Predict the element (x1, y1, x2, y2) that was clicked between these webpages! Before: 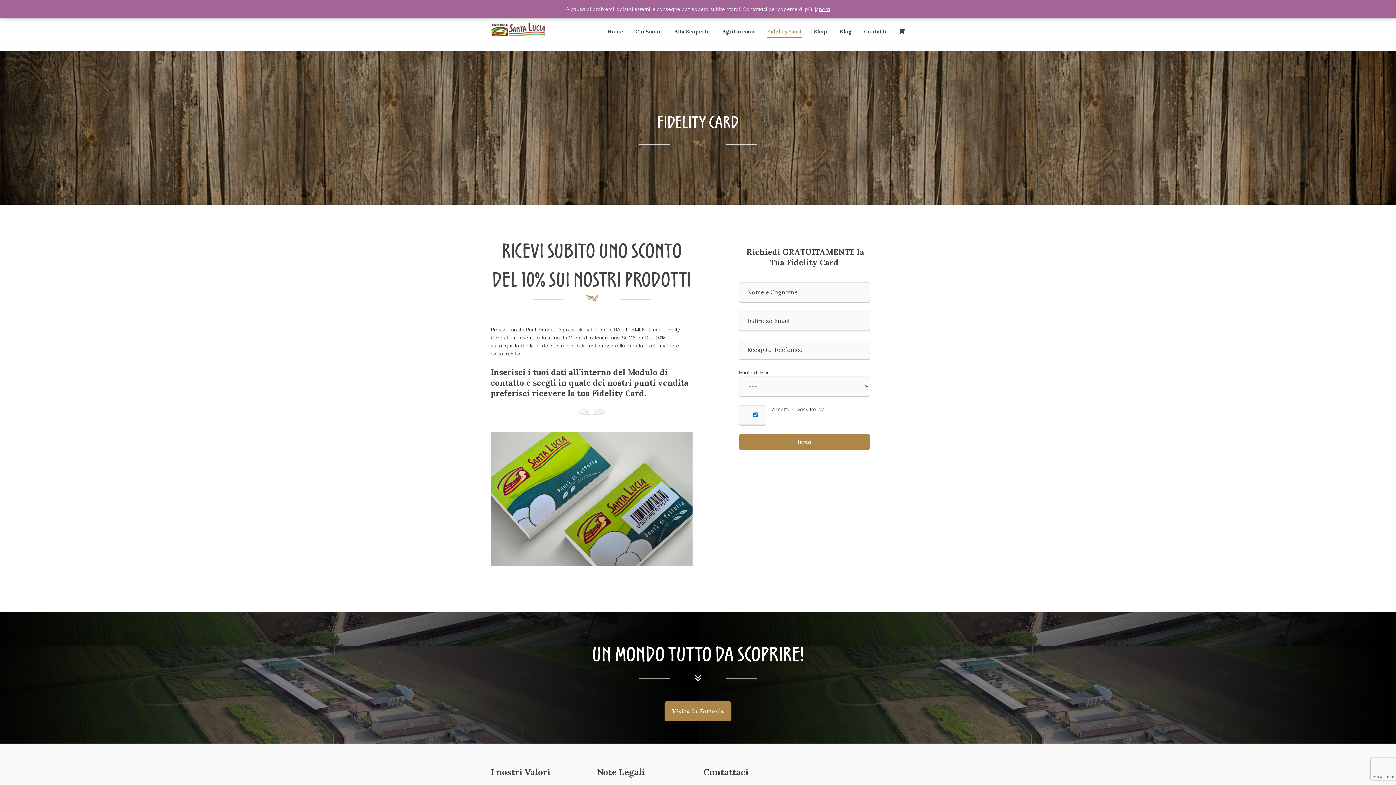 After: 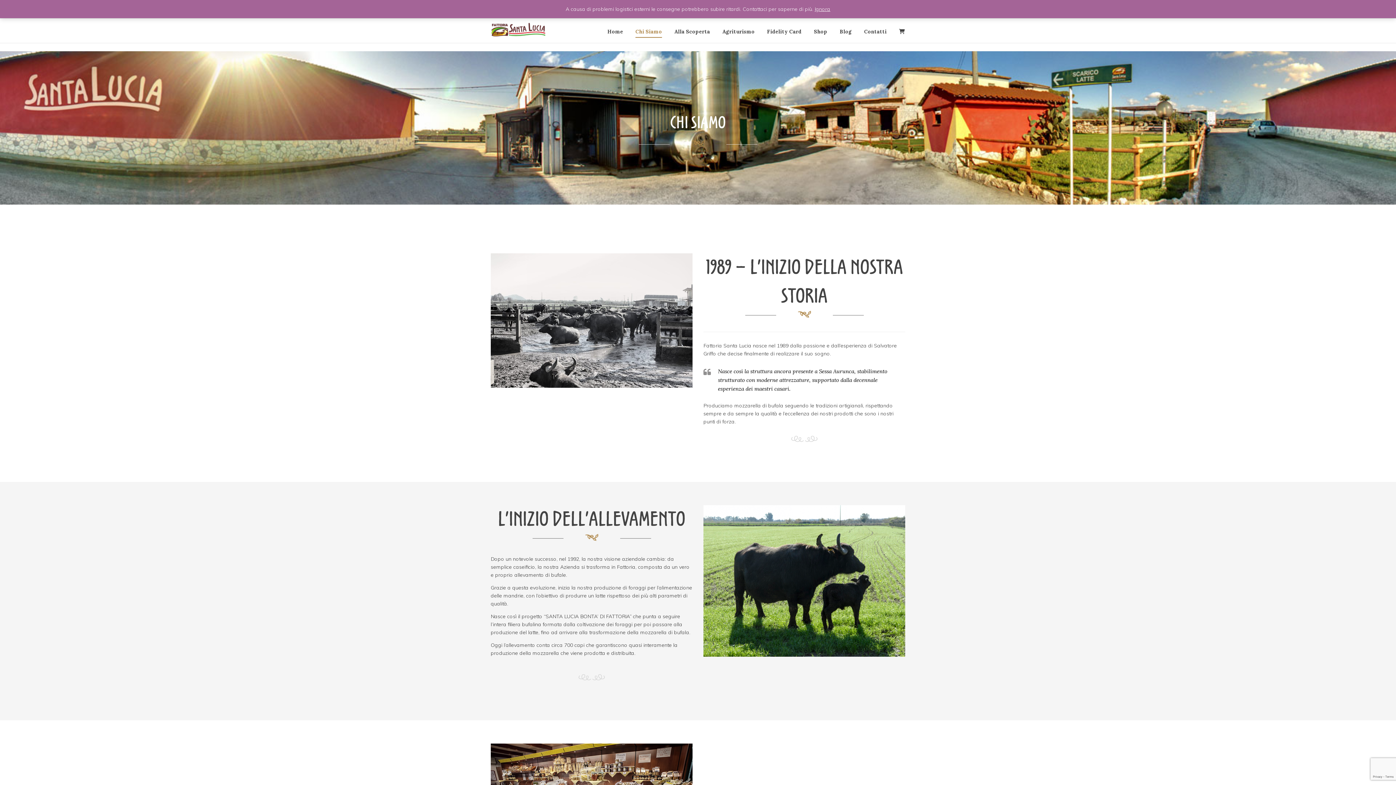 Action: label: Chi Siamo bbox: (635, 26, 662, 36)